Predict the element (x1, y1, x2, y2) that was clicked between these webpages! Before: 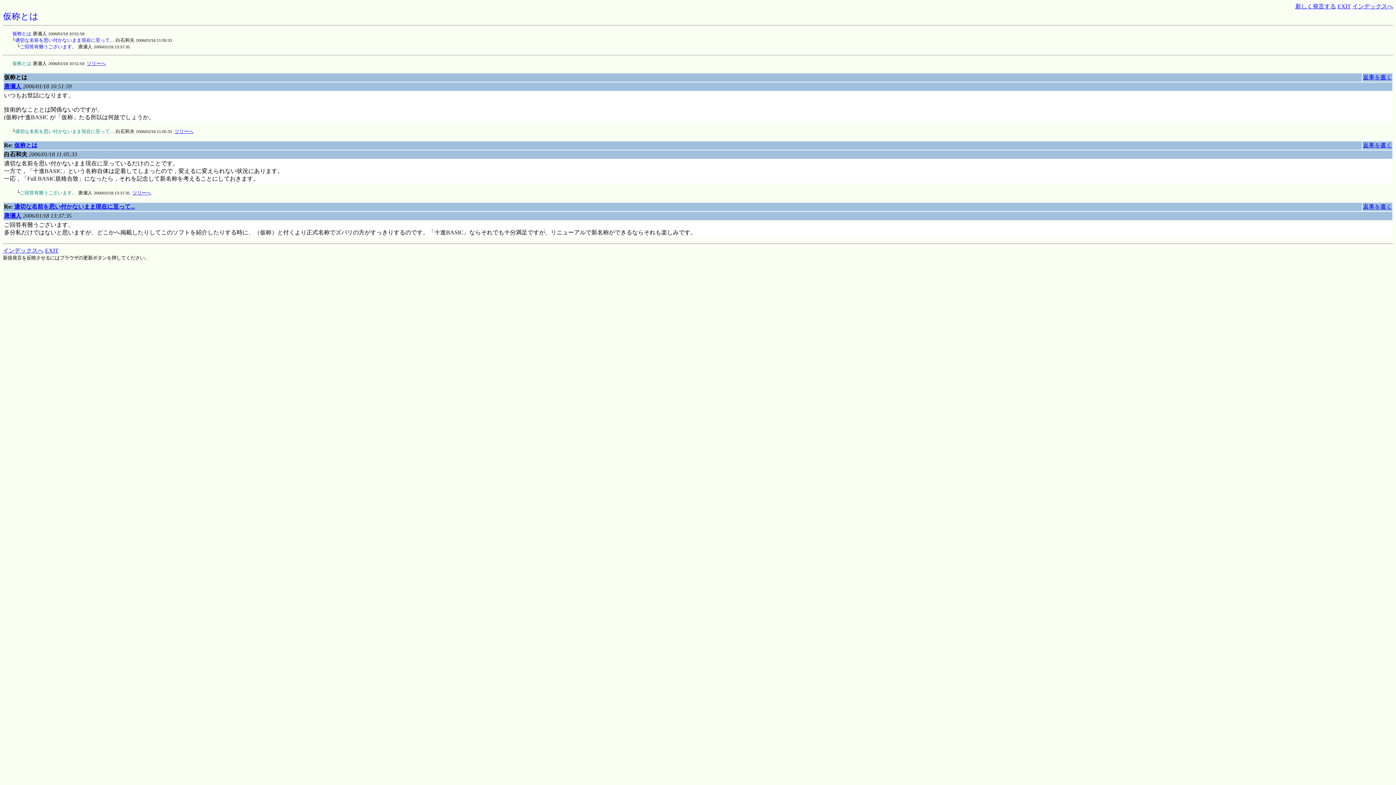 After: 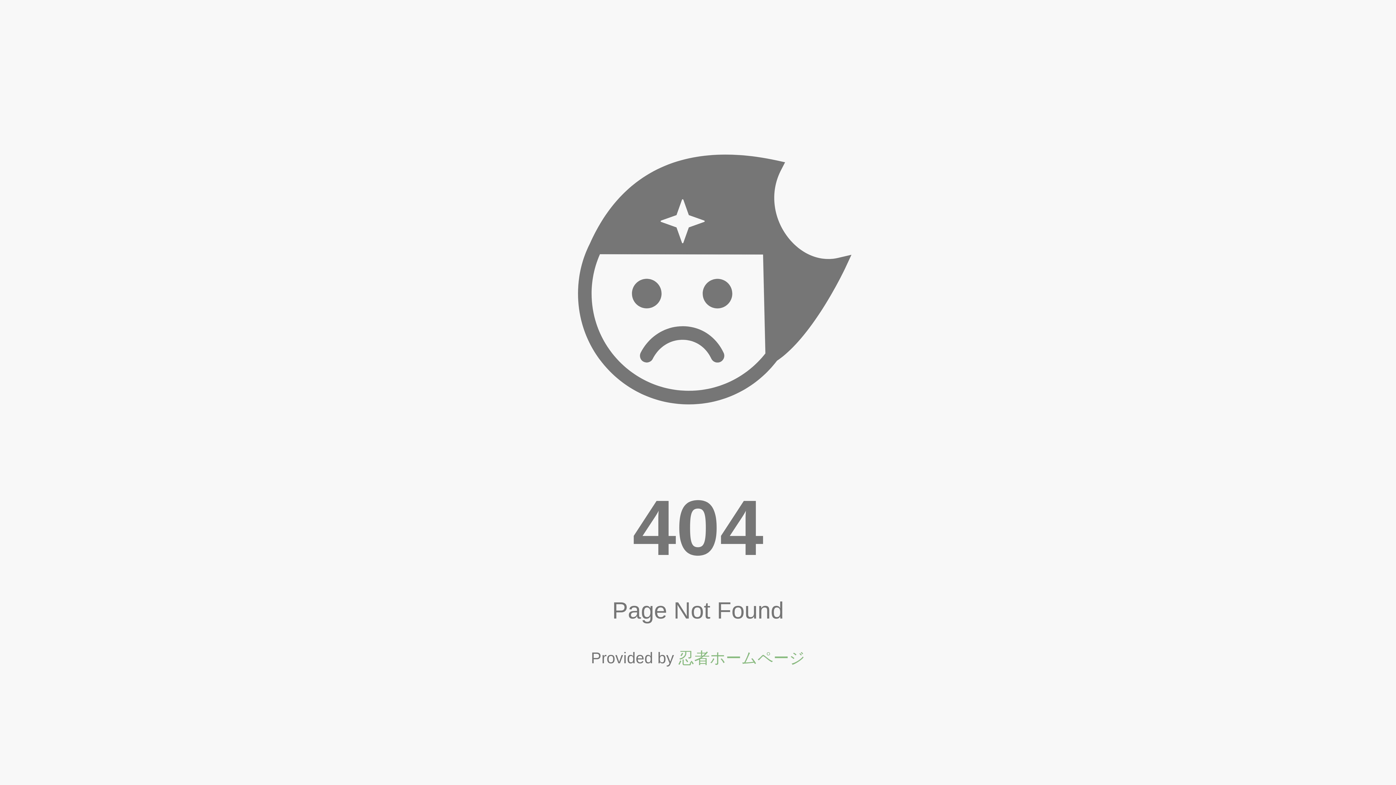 Action: label: 適切な名前を思い付かないまま現在に至って... bbox: (14, 203, 134, 209)